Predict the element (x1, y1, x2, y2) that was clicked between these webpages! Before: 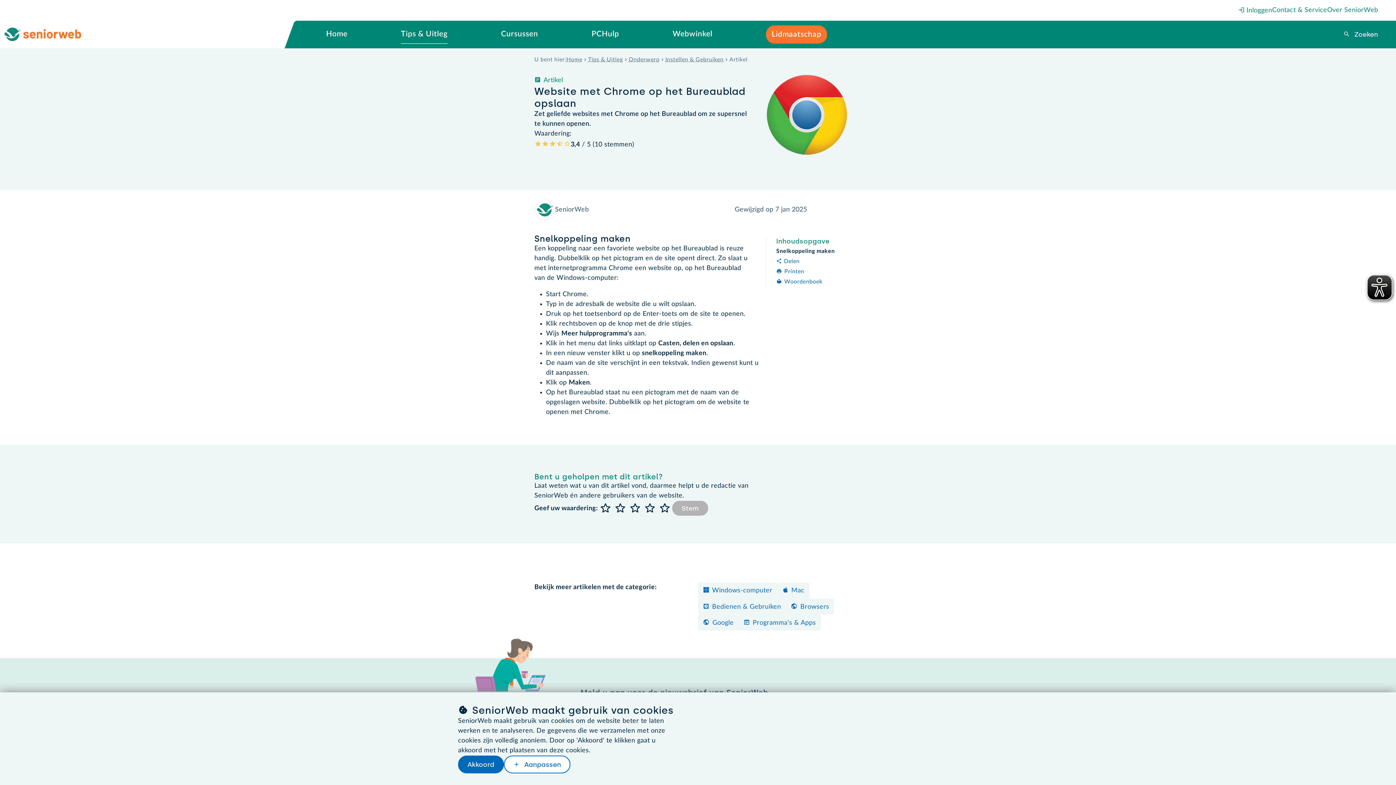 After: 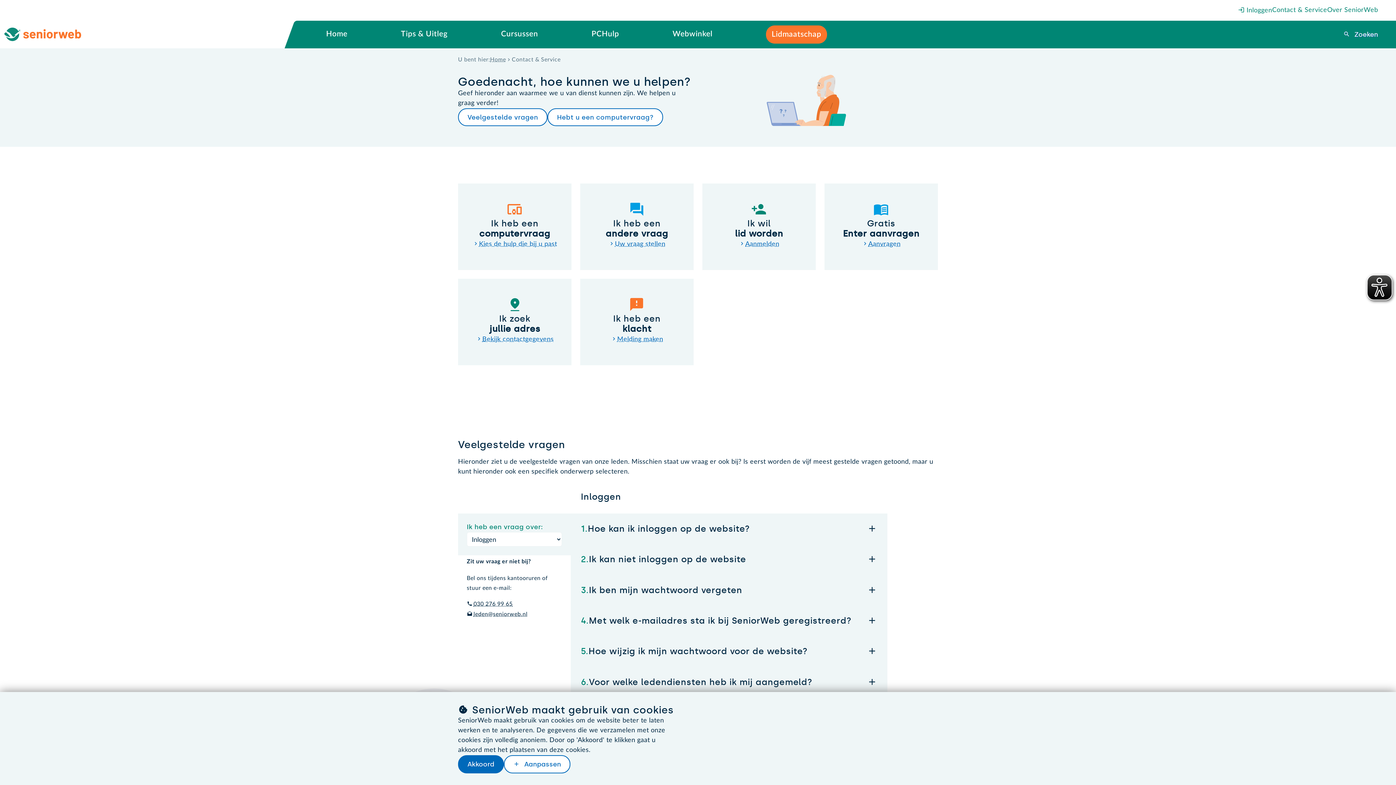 Action: bbox: (1272, 5, 1327, 15) label: Contact & Service